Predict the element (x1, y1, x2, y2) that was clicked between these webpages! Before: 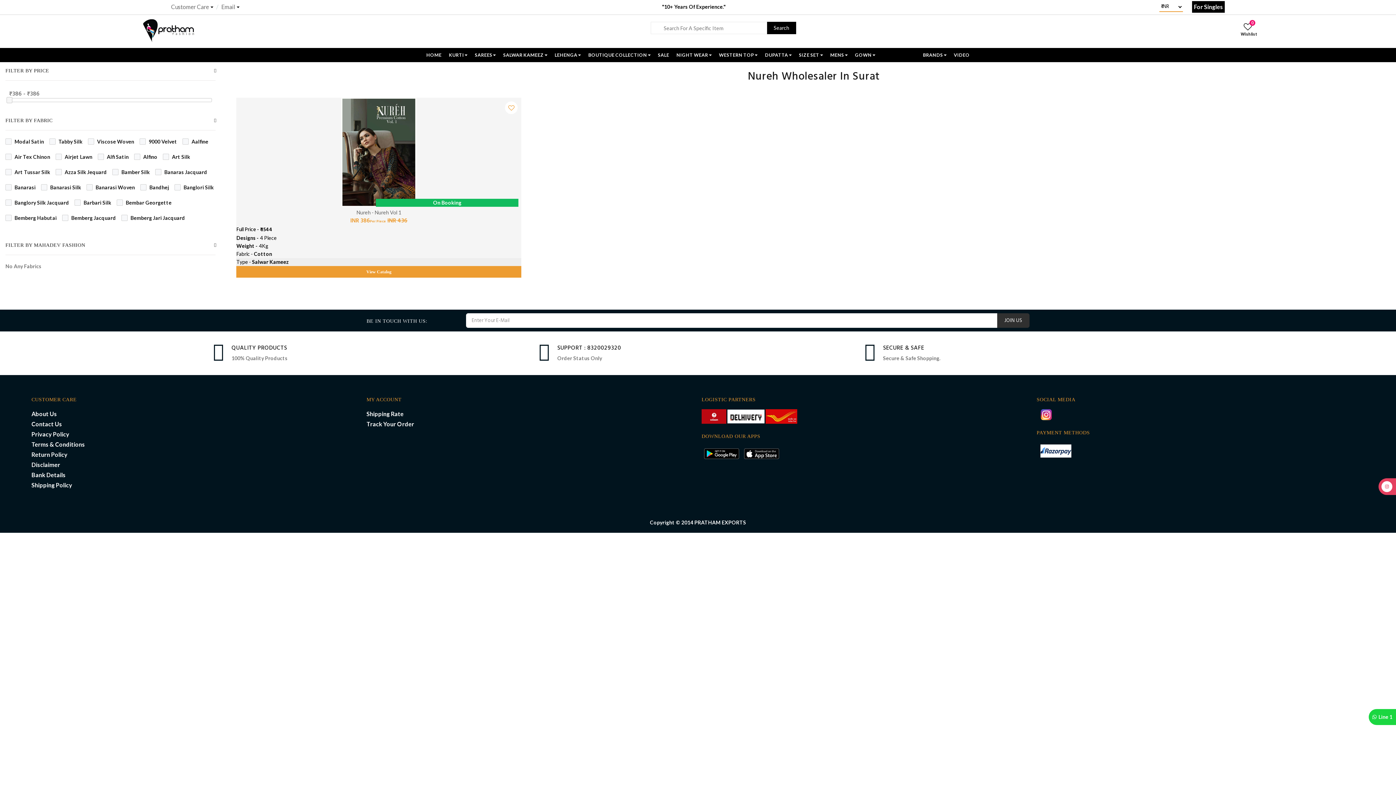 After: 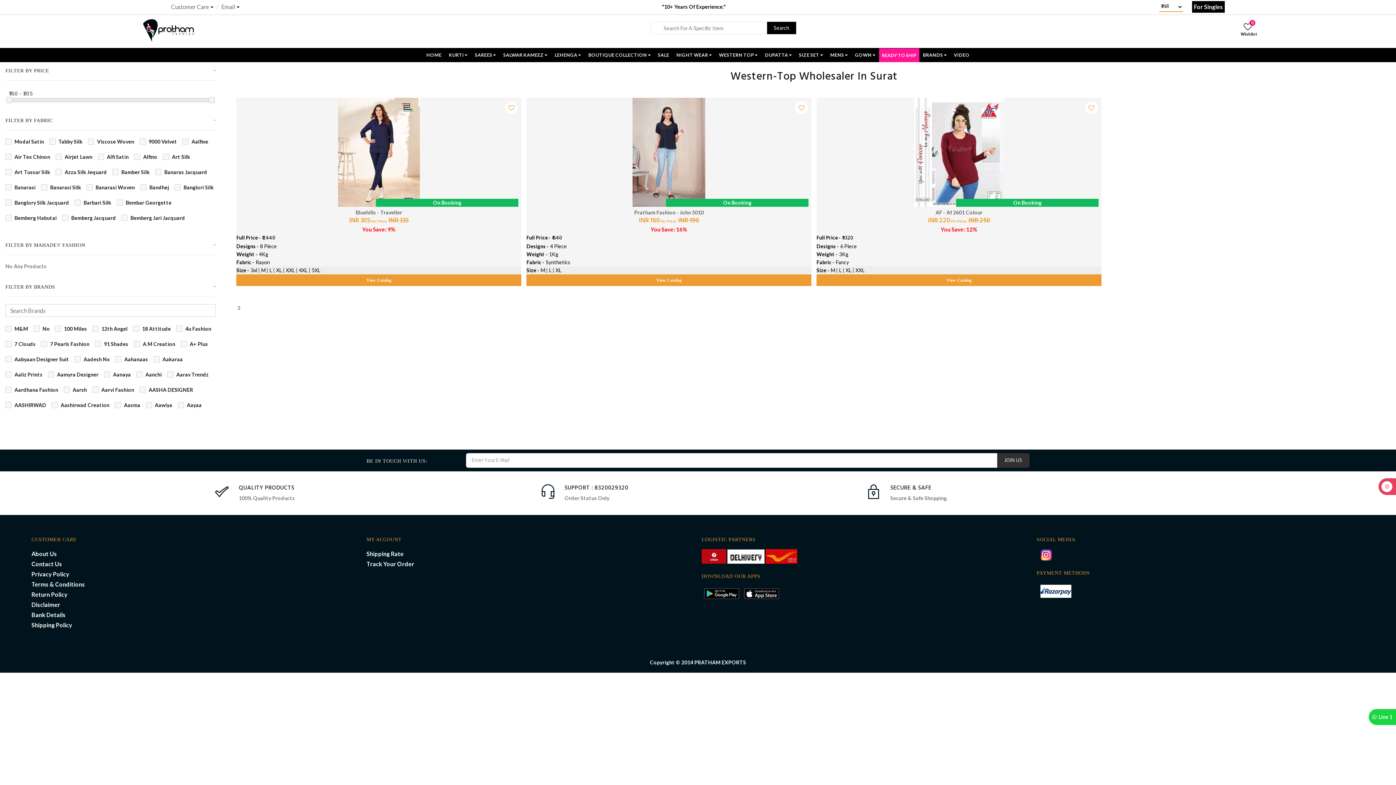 Action: label: WESTERN TOP bbox: (715, 48, 761, 62)